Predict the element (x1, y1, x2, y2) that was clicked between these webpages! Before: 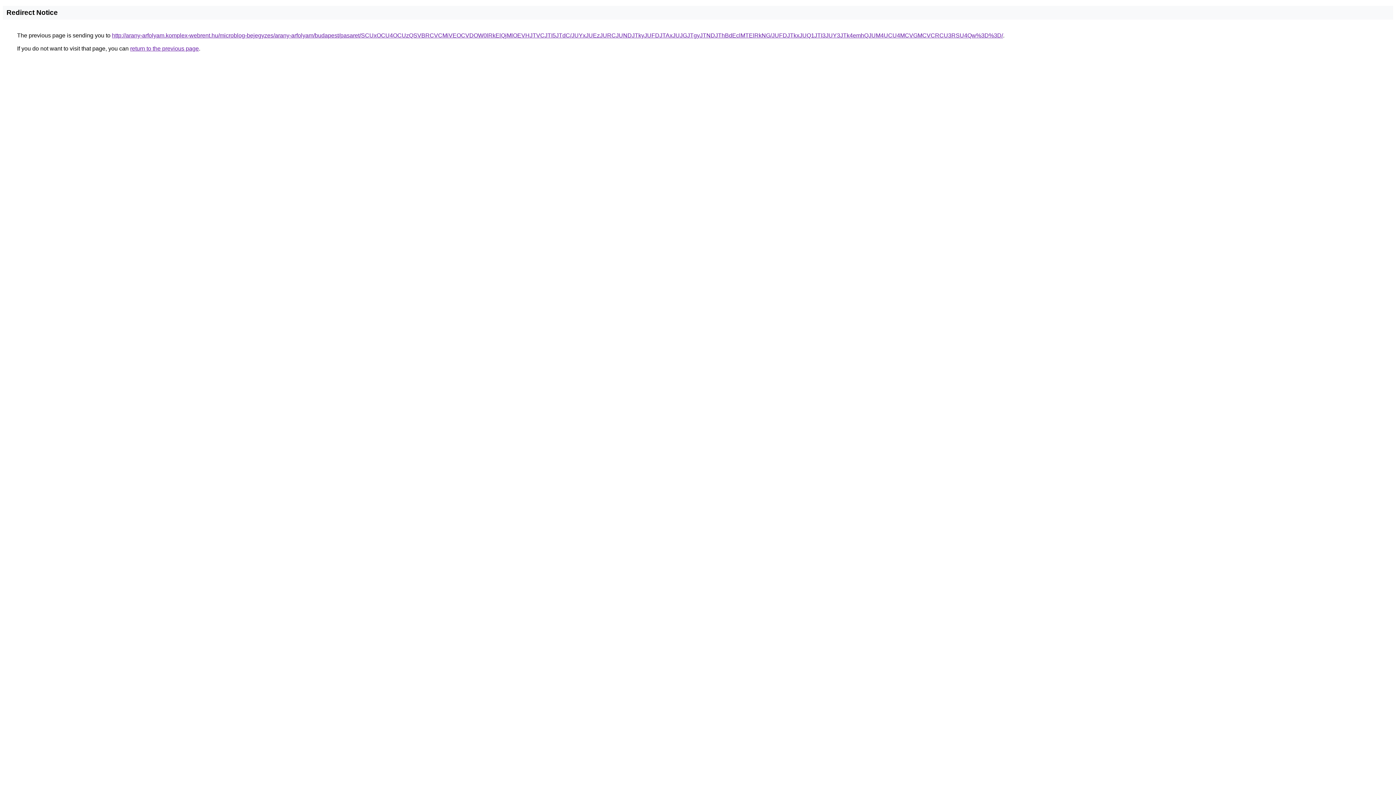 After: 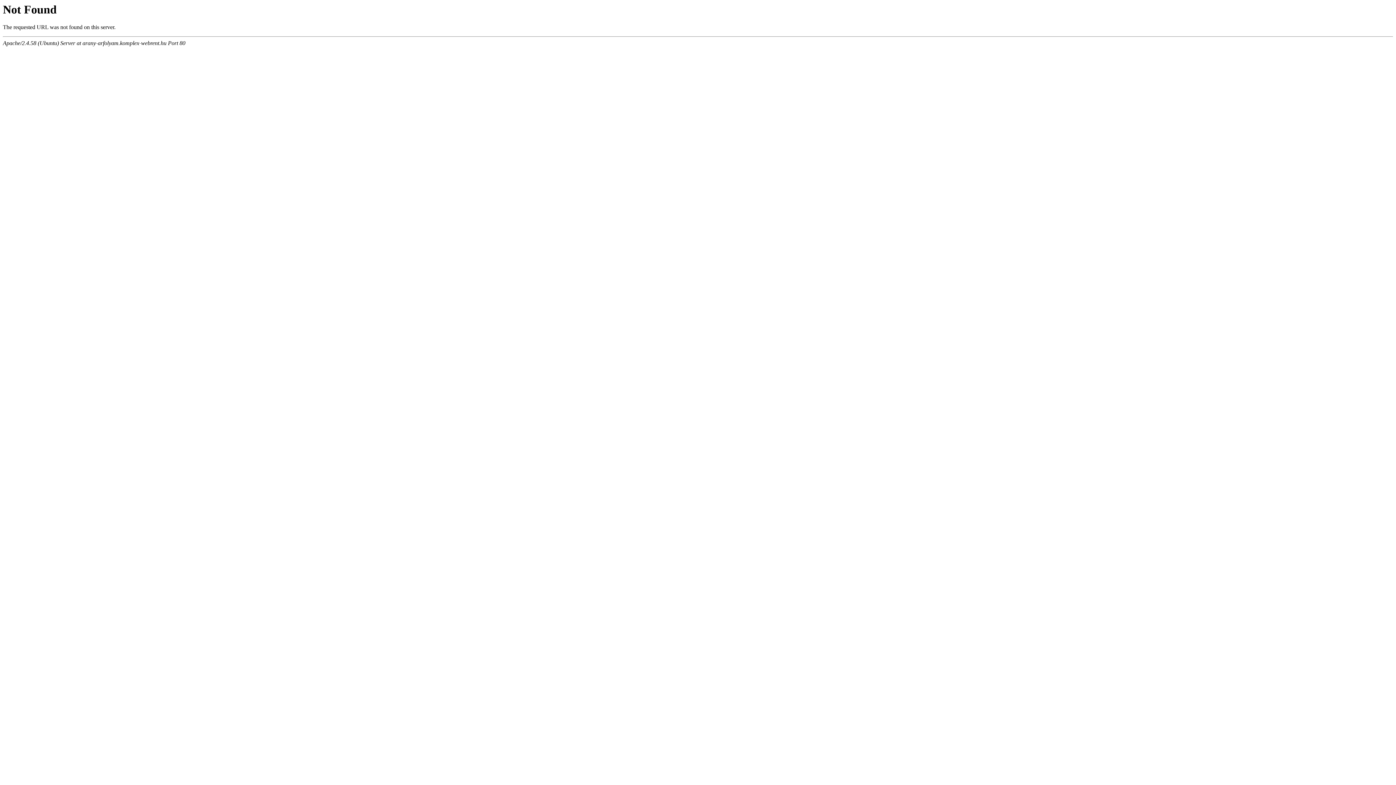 Action: bbox: (112, 32, 1003, 38) label: http://arany-arfolyam.komplex-webrent.hu/microblog-bejegyzes/arany-arfolyam/budapest/pasaret/SCUxOCU4OCUzQSVBRCVCMiVEOCVDOW0lRkElQjMlOEVHJTVCJTI5JTdC/JUYxJUEzJURCJUNDJTkyJUFDJTAxJUJGJTgyJTNDJThBdEclMTElRkNG/JUFDJTkxJUQ1JTI3JUY3JTk4emhQJUM4UCU4MCVGMCVCRCU3RSU4Qw%3D%3D/